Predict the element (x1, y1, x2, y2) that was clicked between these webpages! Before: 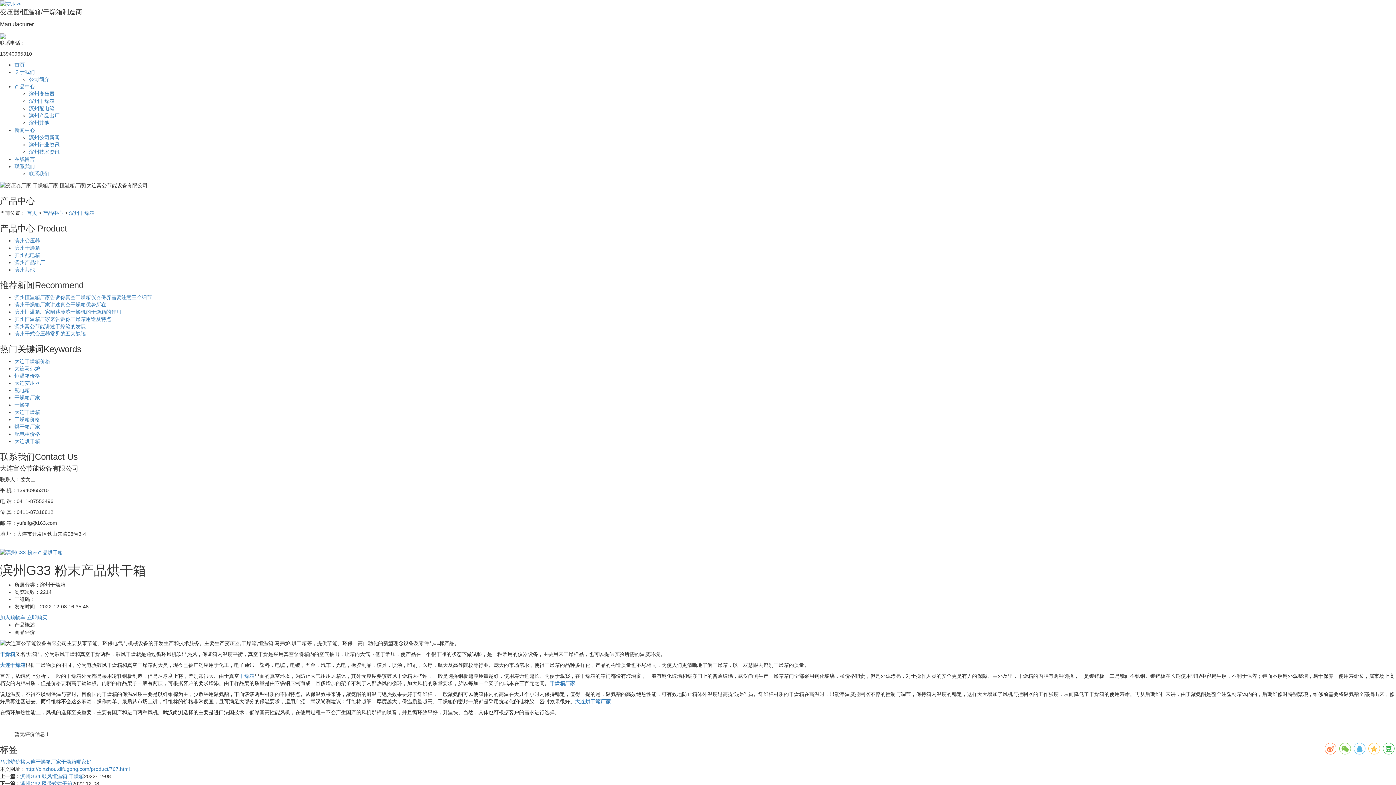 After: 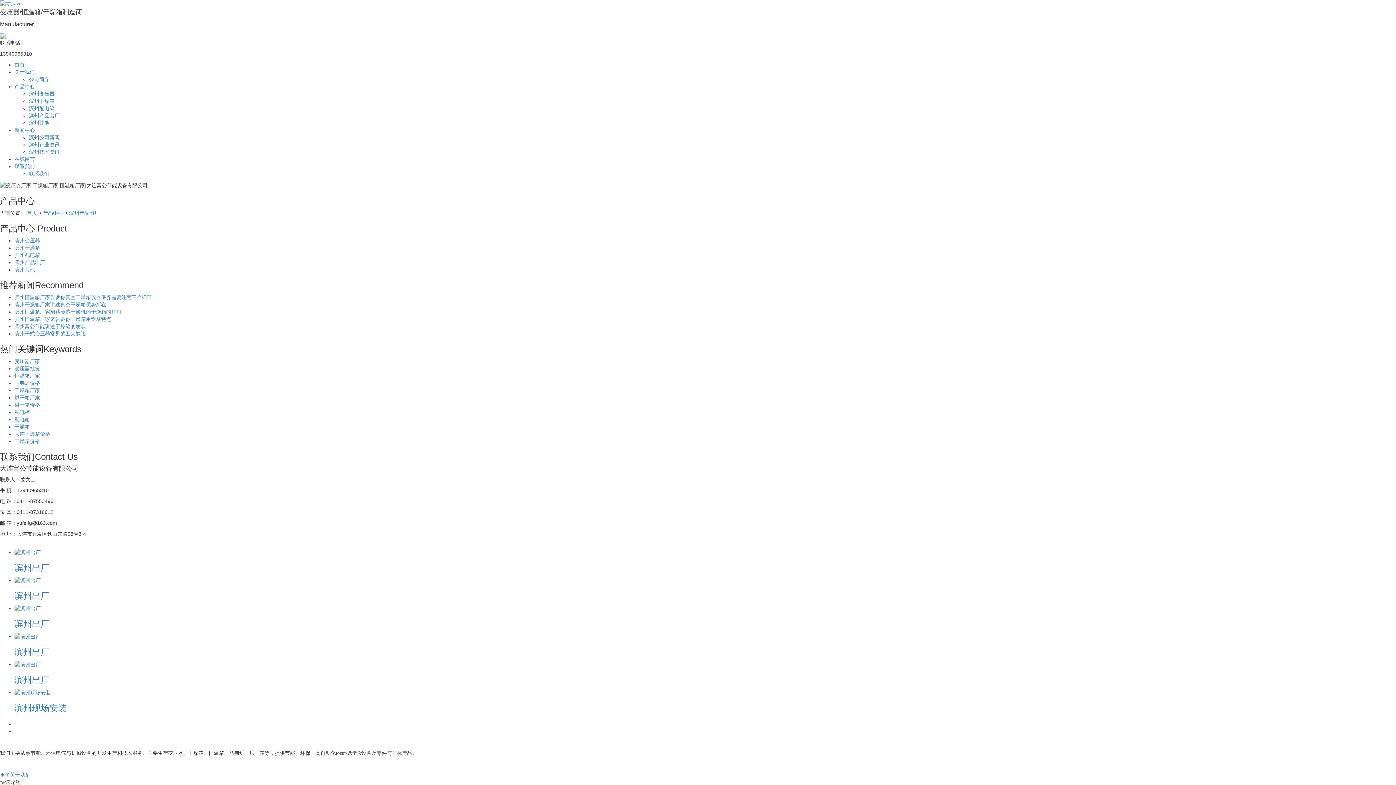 Action: label: 滨州产品出厂 bbox: (14, 259, 45, 265)